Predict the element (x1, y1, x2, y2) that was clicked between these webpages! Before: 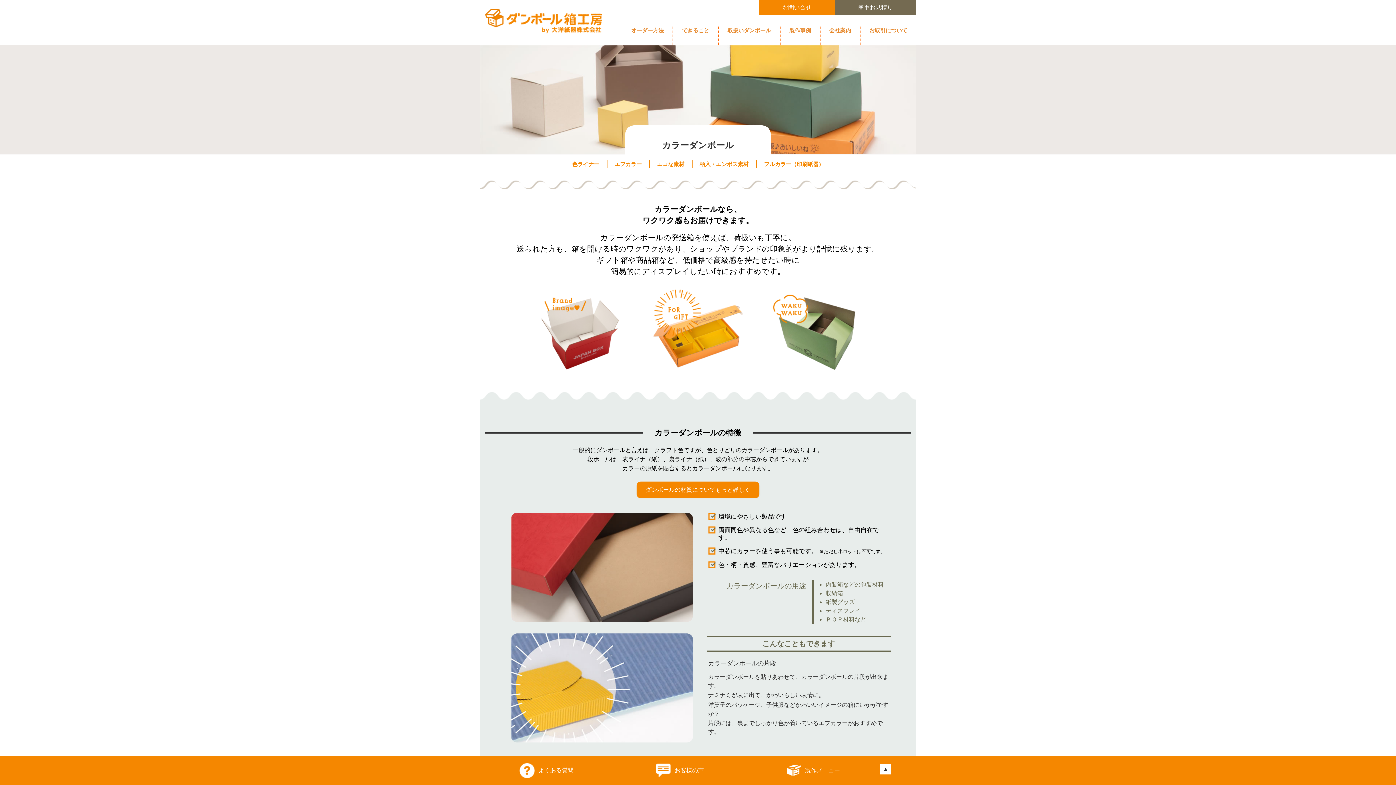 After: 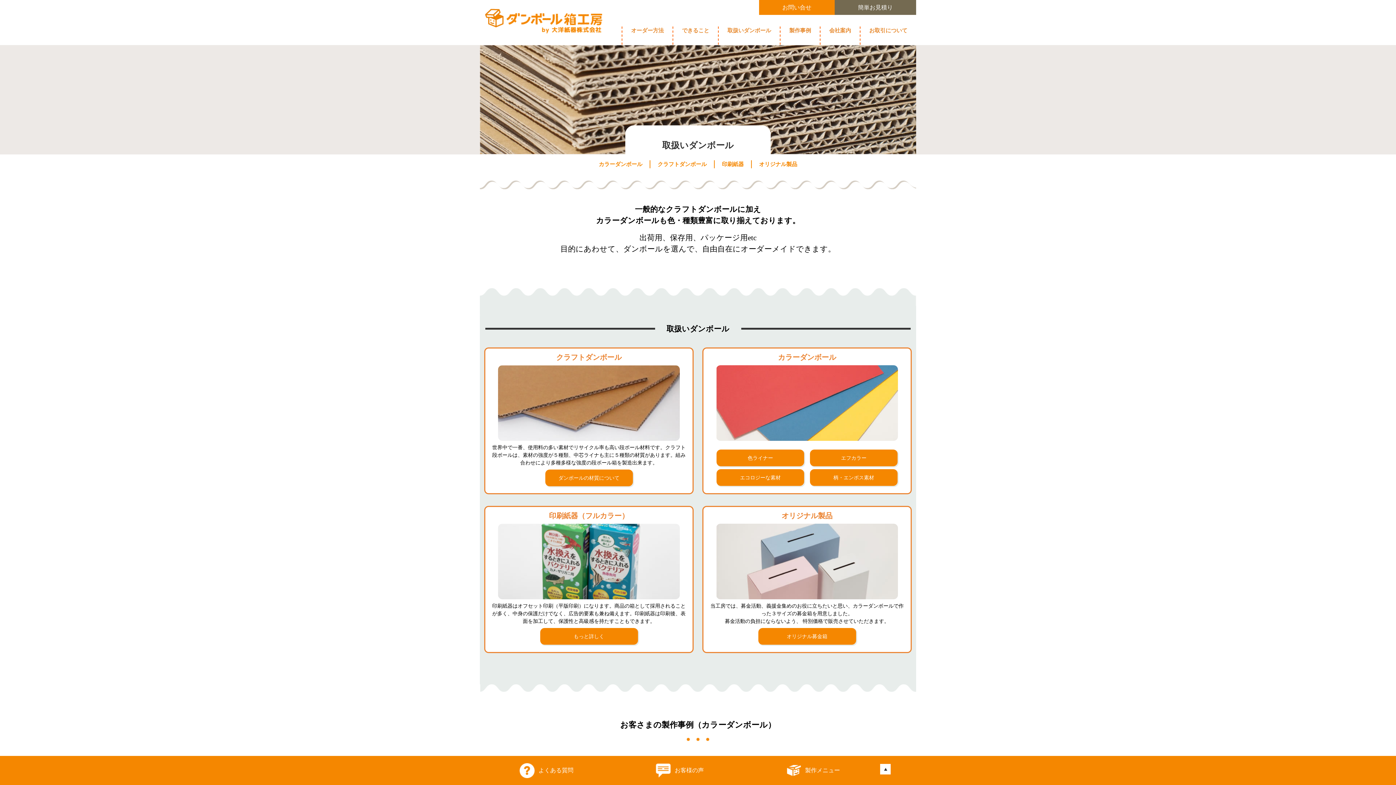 Action: bbox: (718, 26, 780, 44) label: 取扱いダンボール